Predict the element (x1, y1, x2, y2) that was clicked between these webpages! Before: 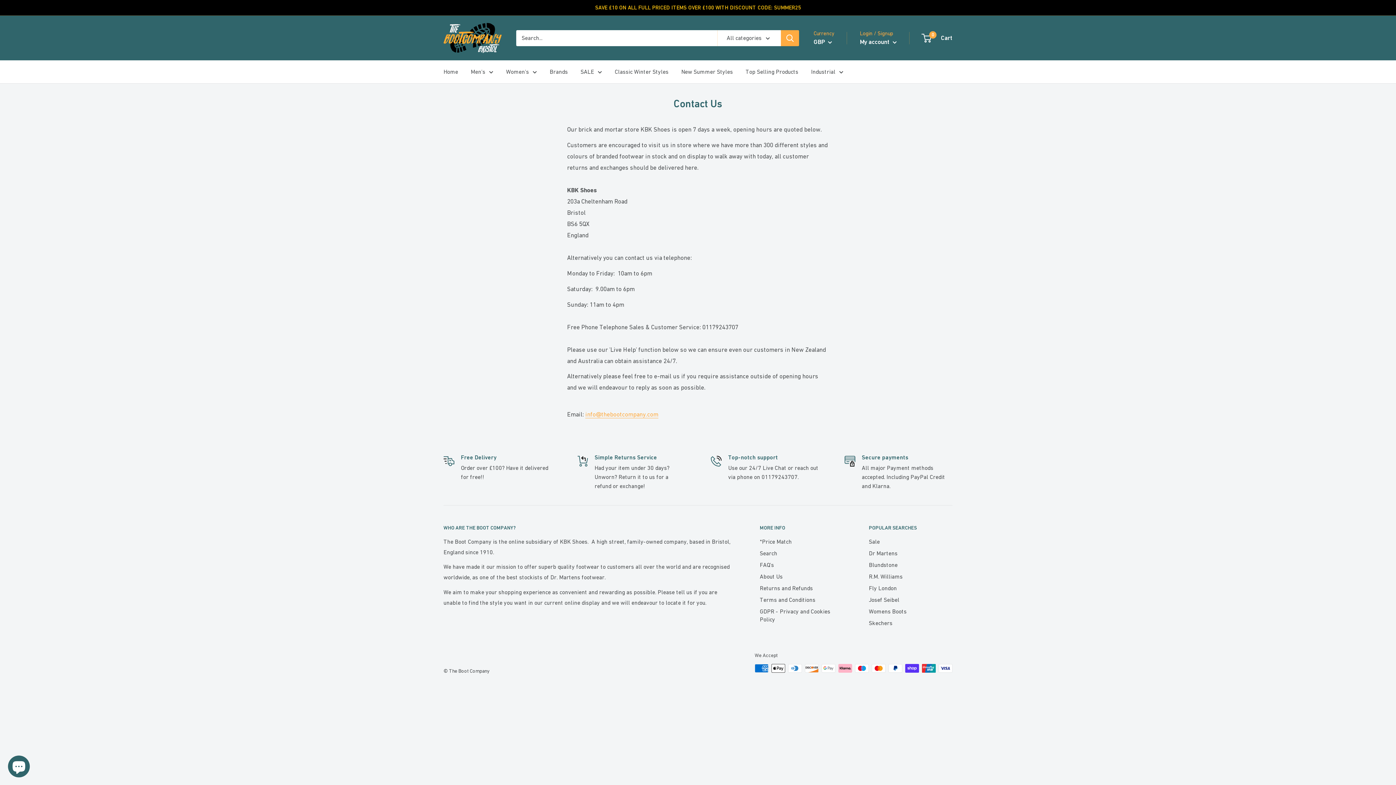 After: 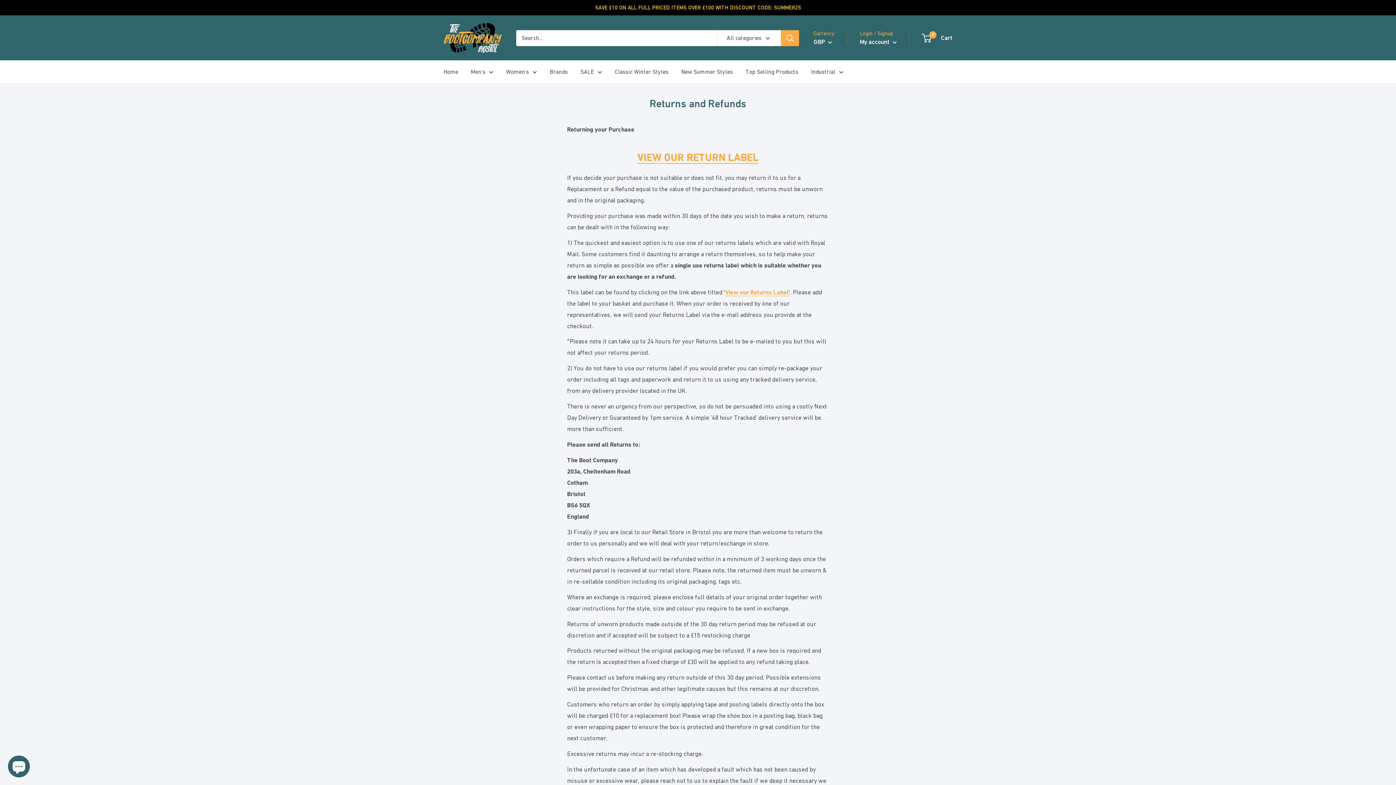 Action: bbox: (760, 582, 843, 594) label: Returns and Refunds